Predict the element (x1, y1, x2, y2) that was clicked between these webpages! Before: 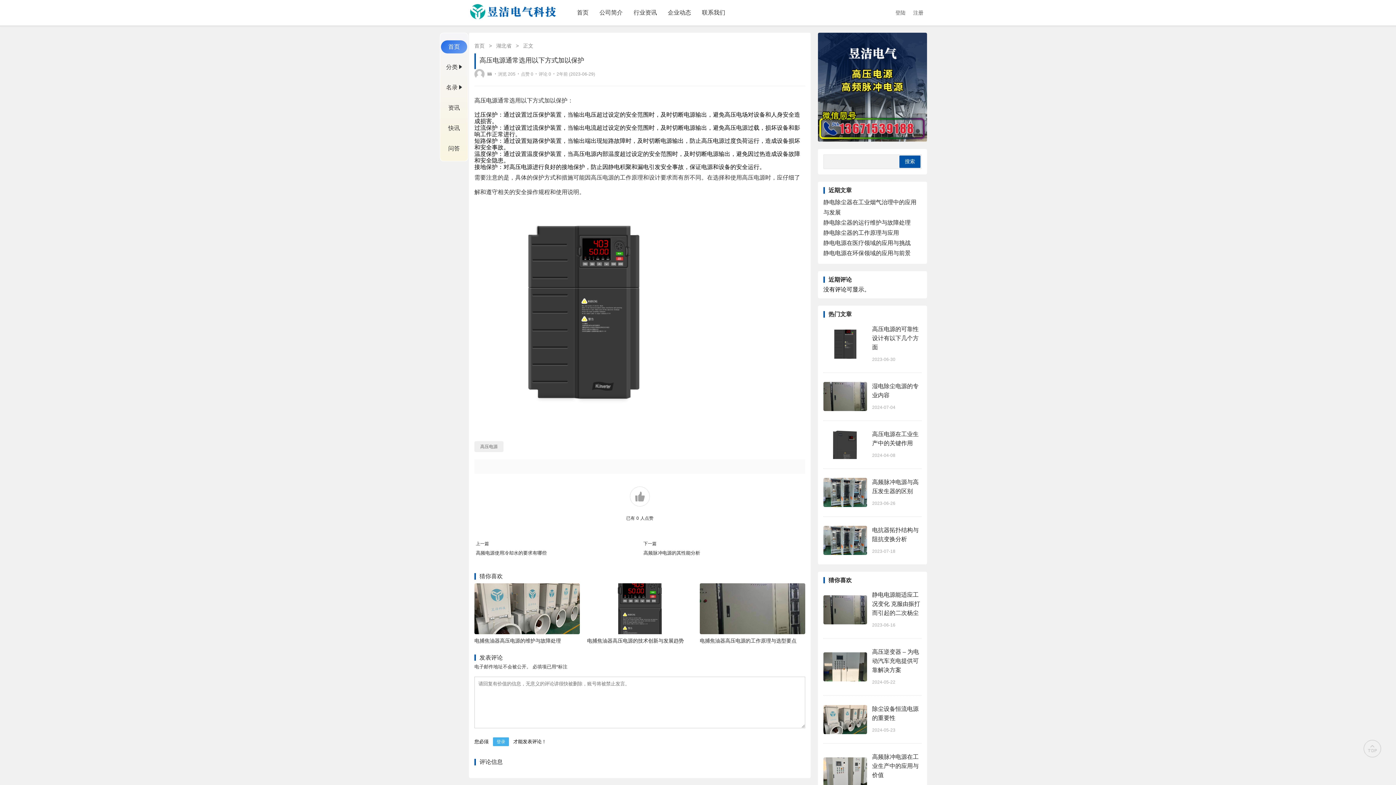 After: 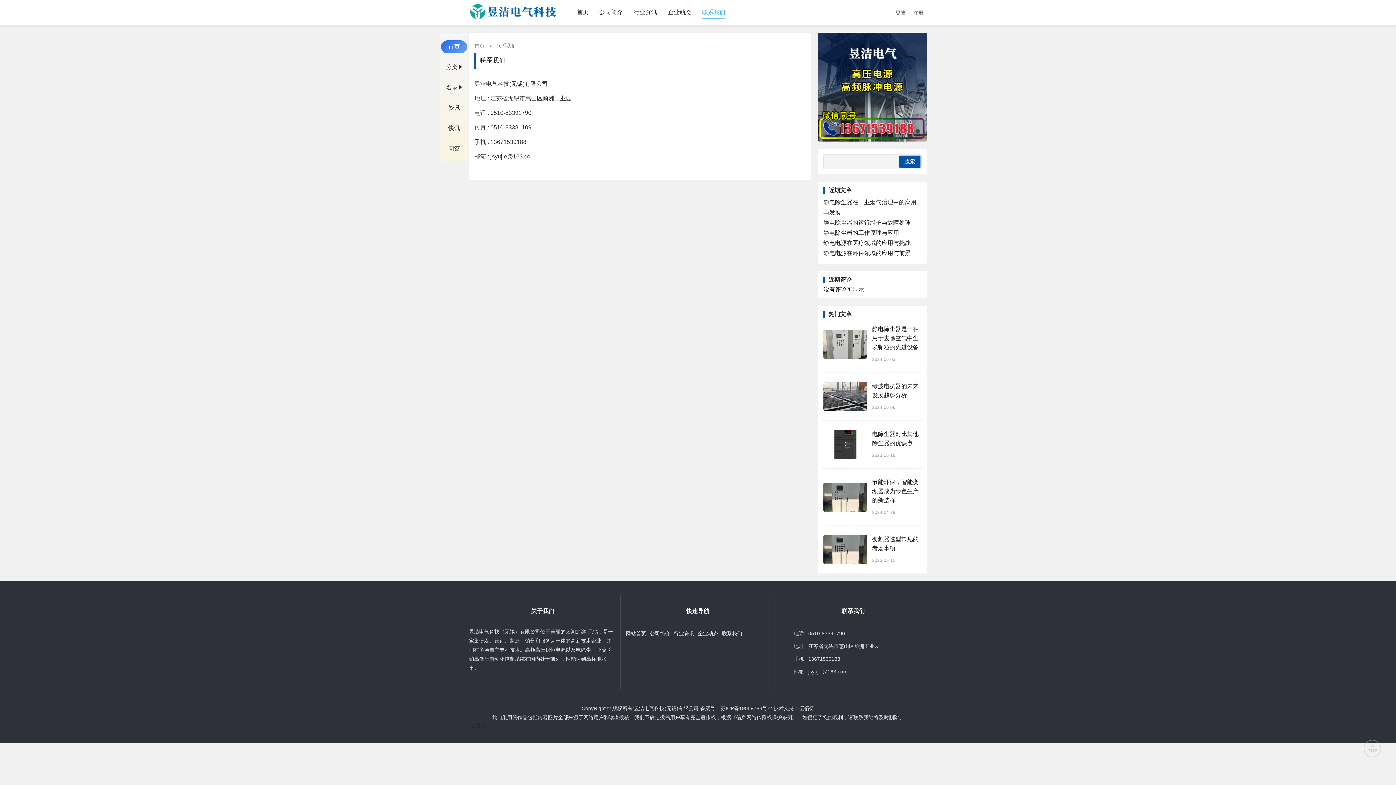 Action: bbox: (702, 7, 725, 18) label: 联系我们